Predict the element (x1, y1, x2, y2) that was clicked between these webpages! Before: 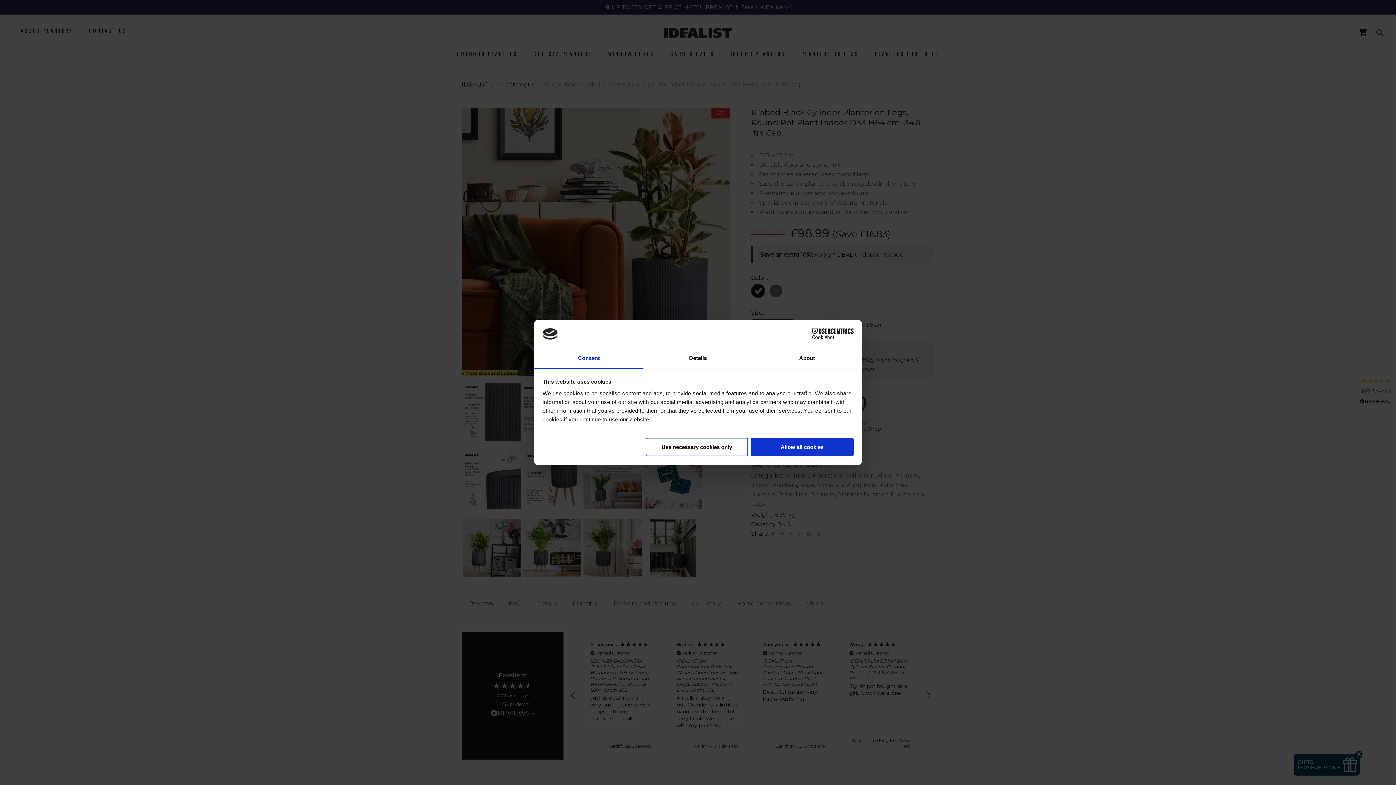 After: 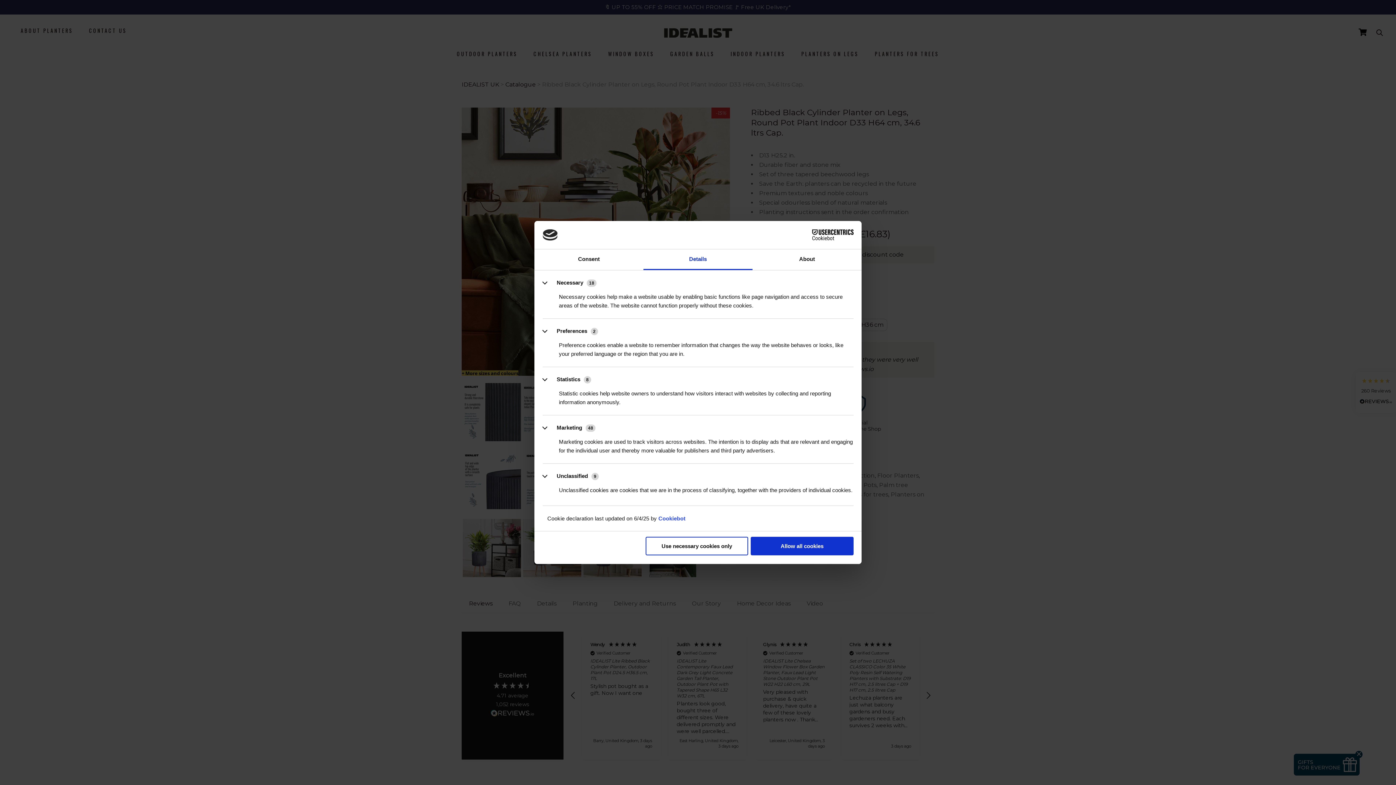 Action: bbox: (643, 348, 752, 369) label: Details